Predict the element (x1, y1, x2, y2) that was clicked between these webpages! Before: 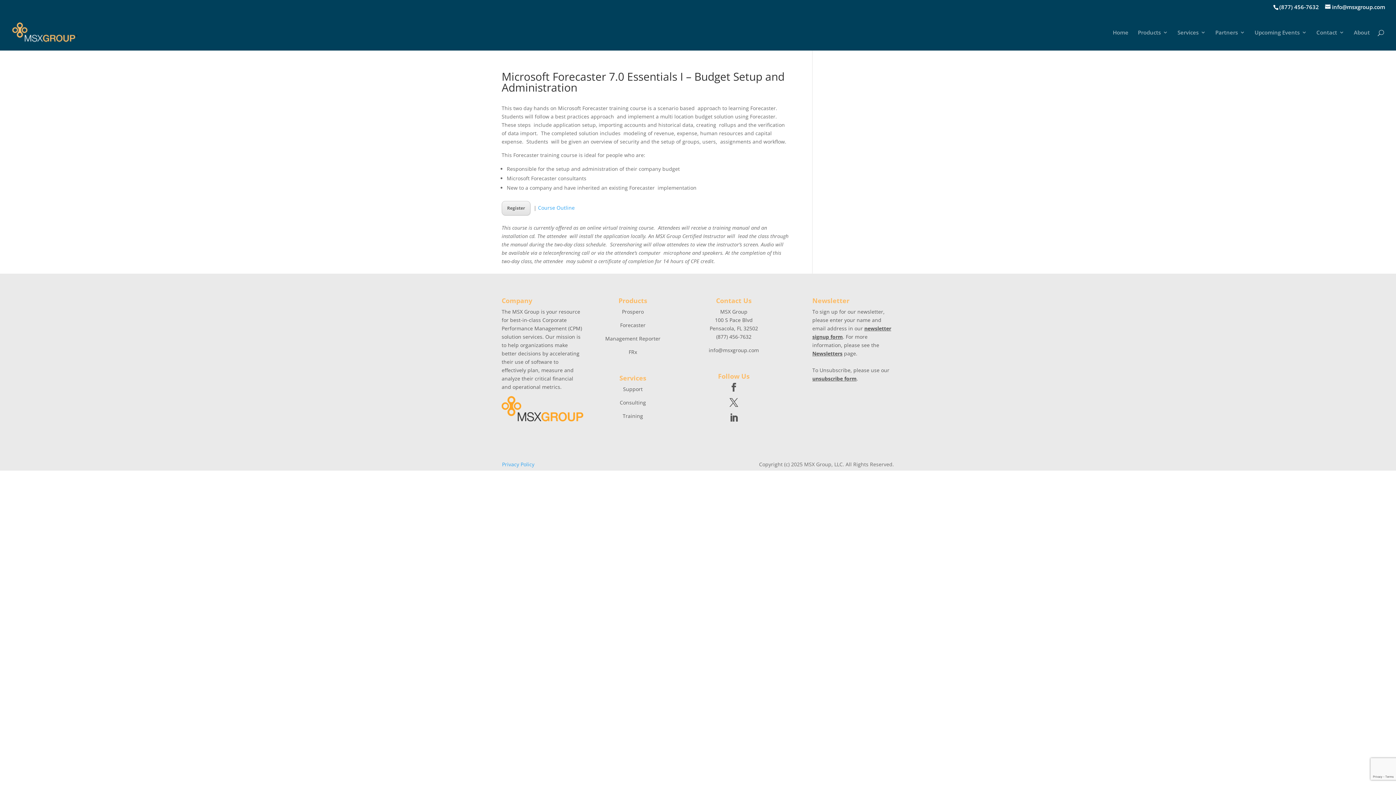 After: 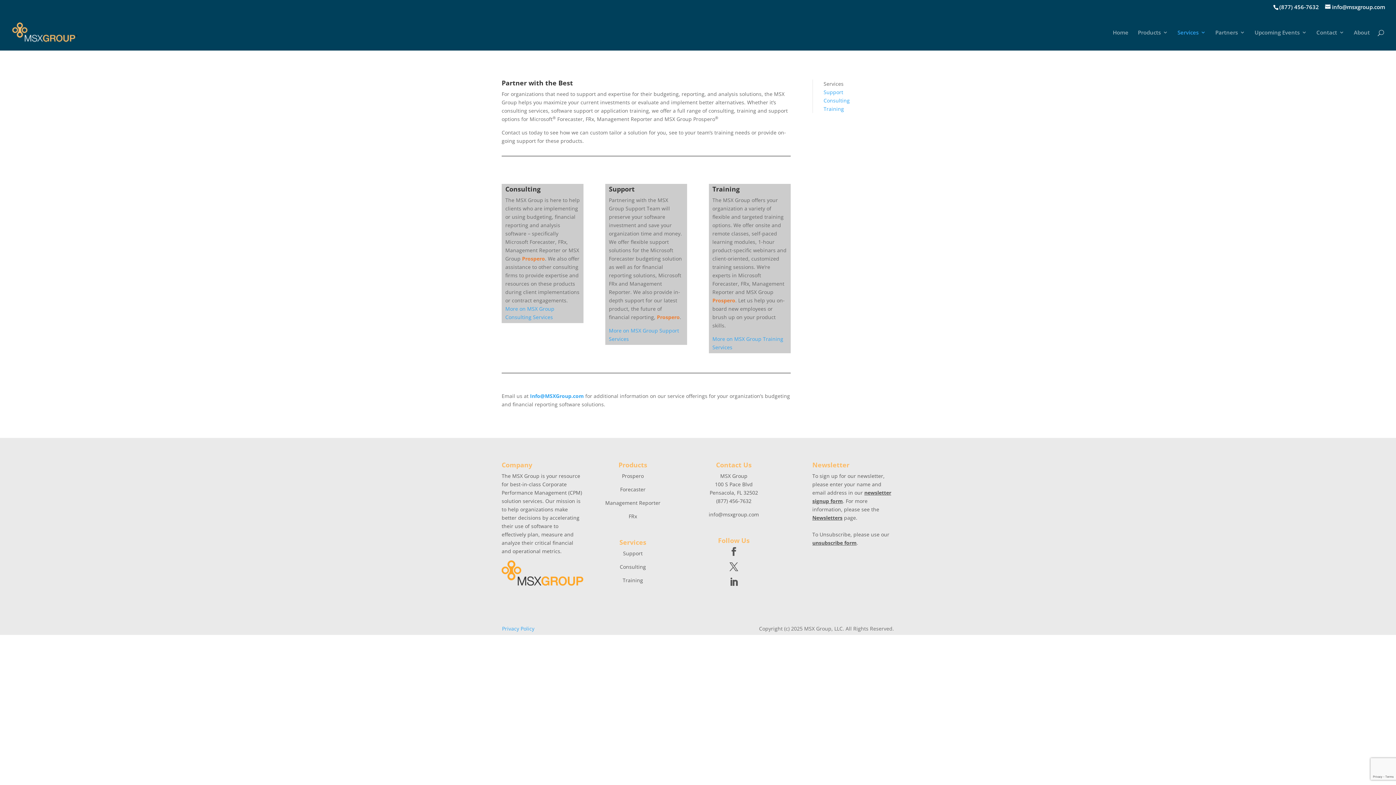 Action: label: Services bbox: (1177, 29, 1206, 50)